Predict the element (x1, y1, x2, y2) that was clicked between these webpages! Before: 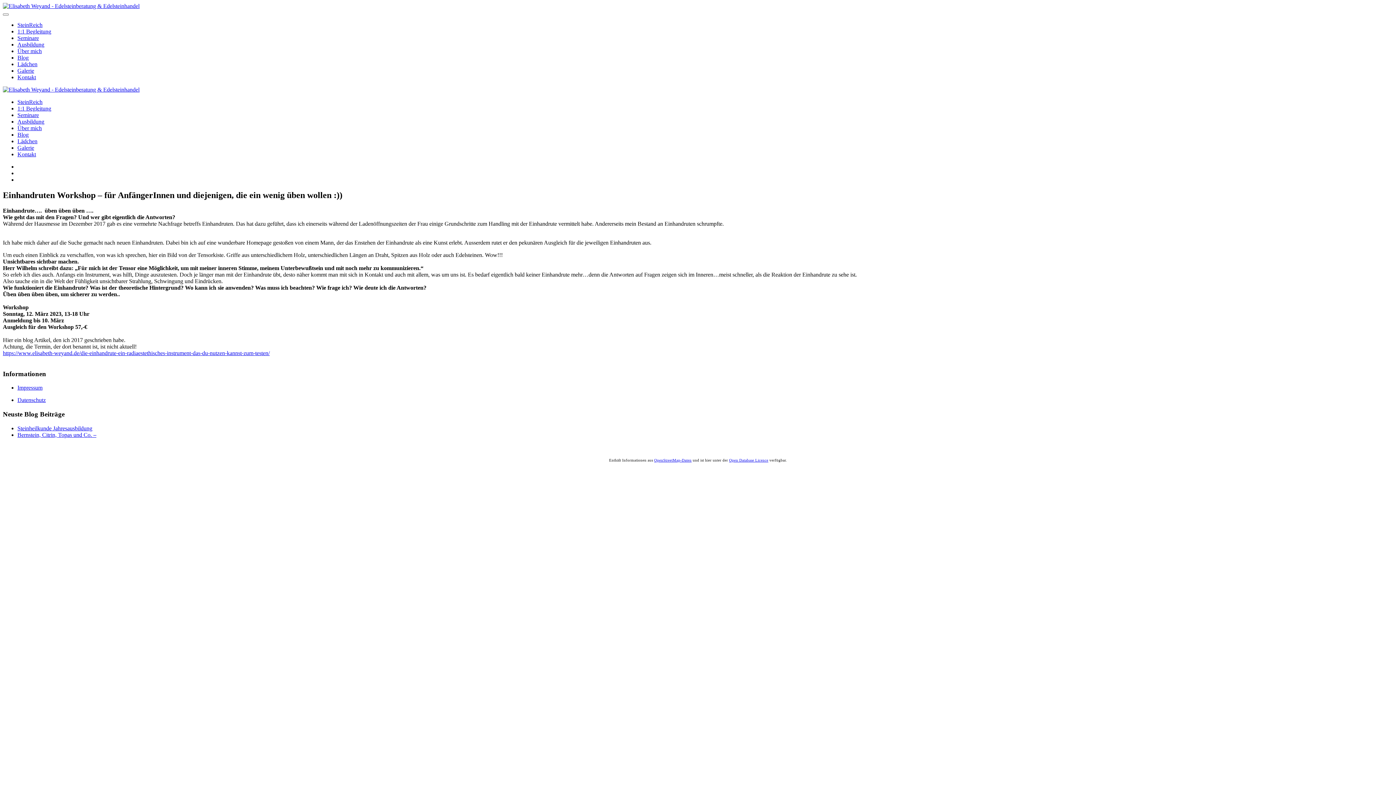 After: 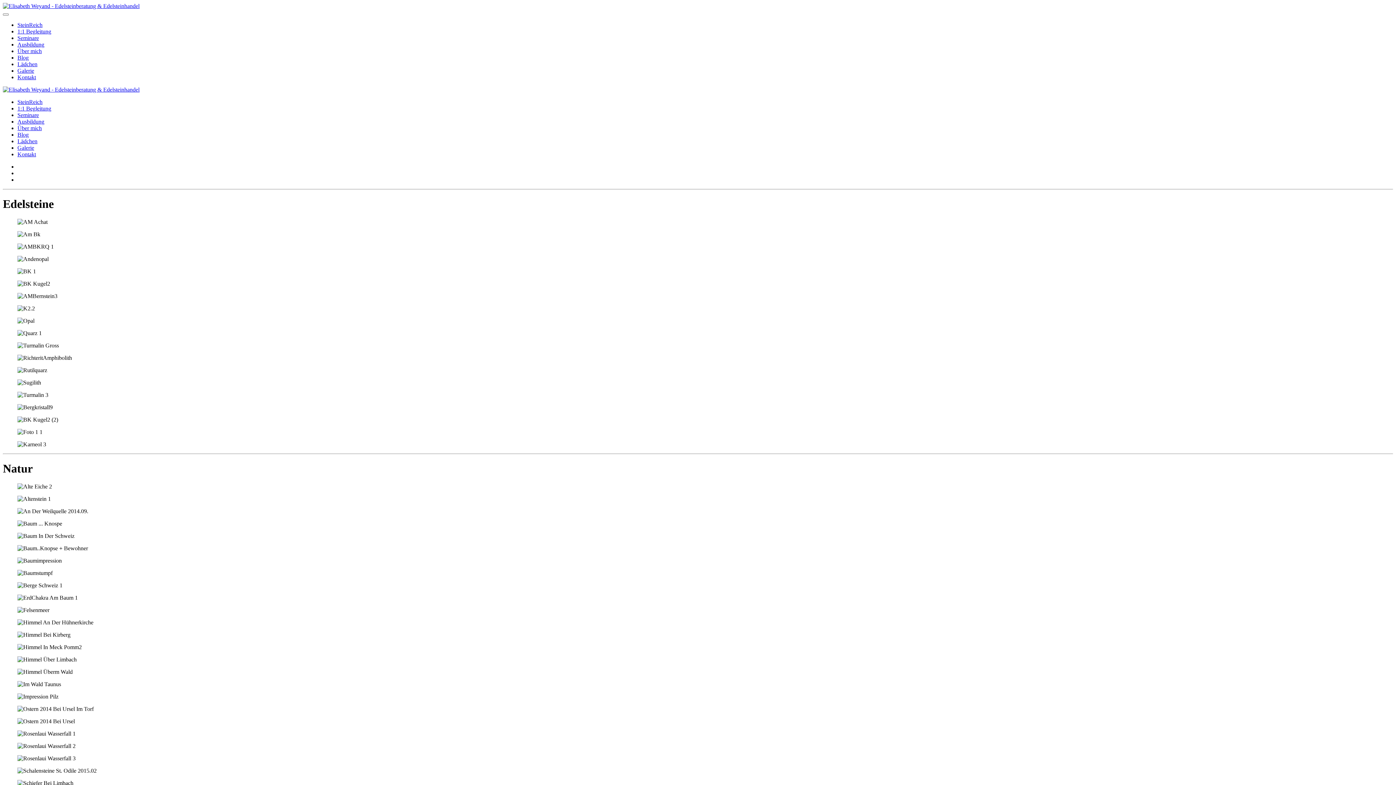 Action: label: Galerie bbox: (17, 67, 34, 73)